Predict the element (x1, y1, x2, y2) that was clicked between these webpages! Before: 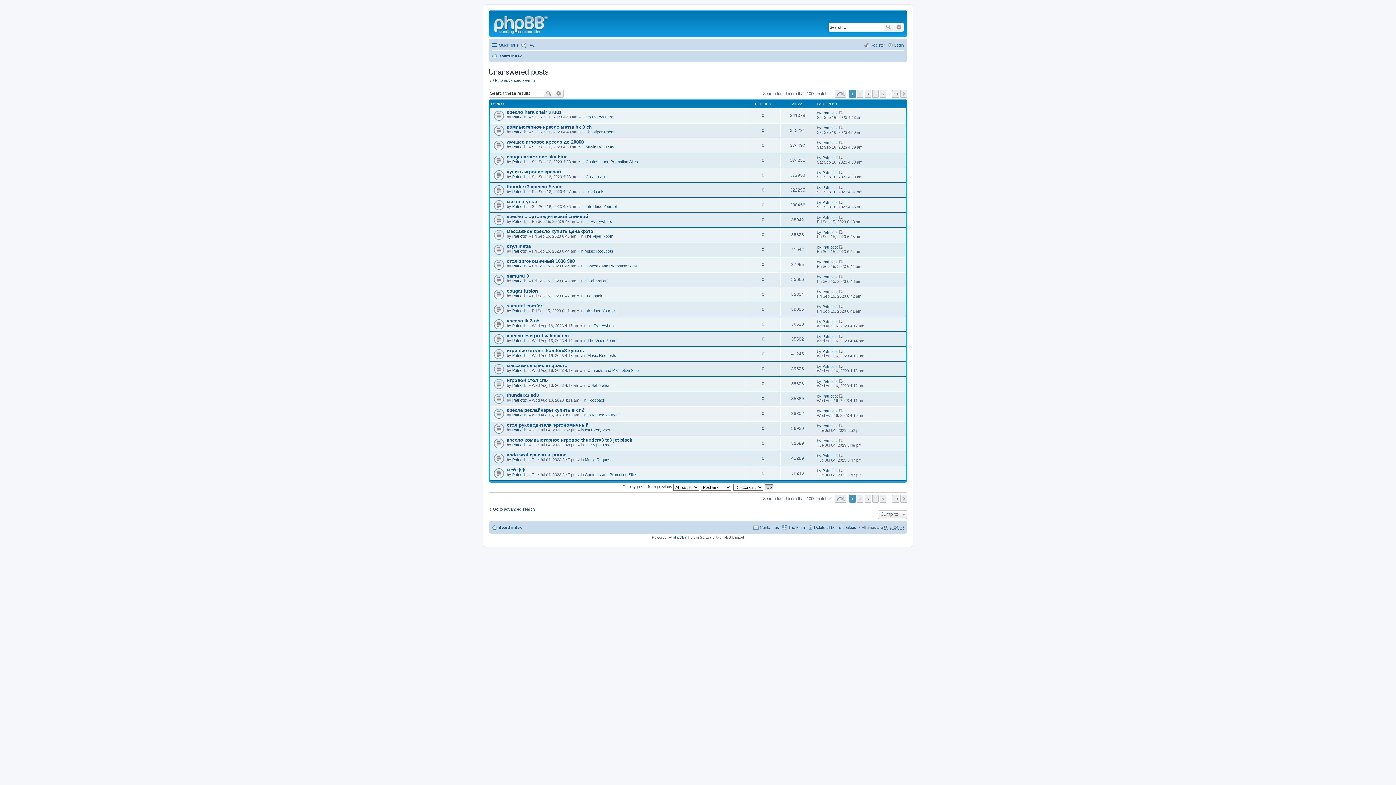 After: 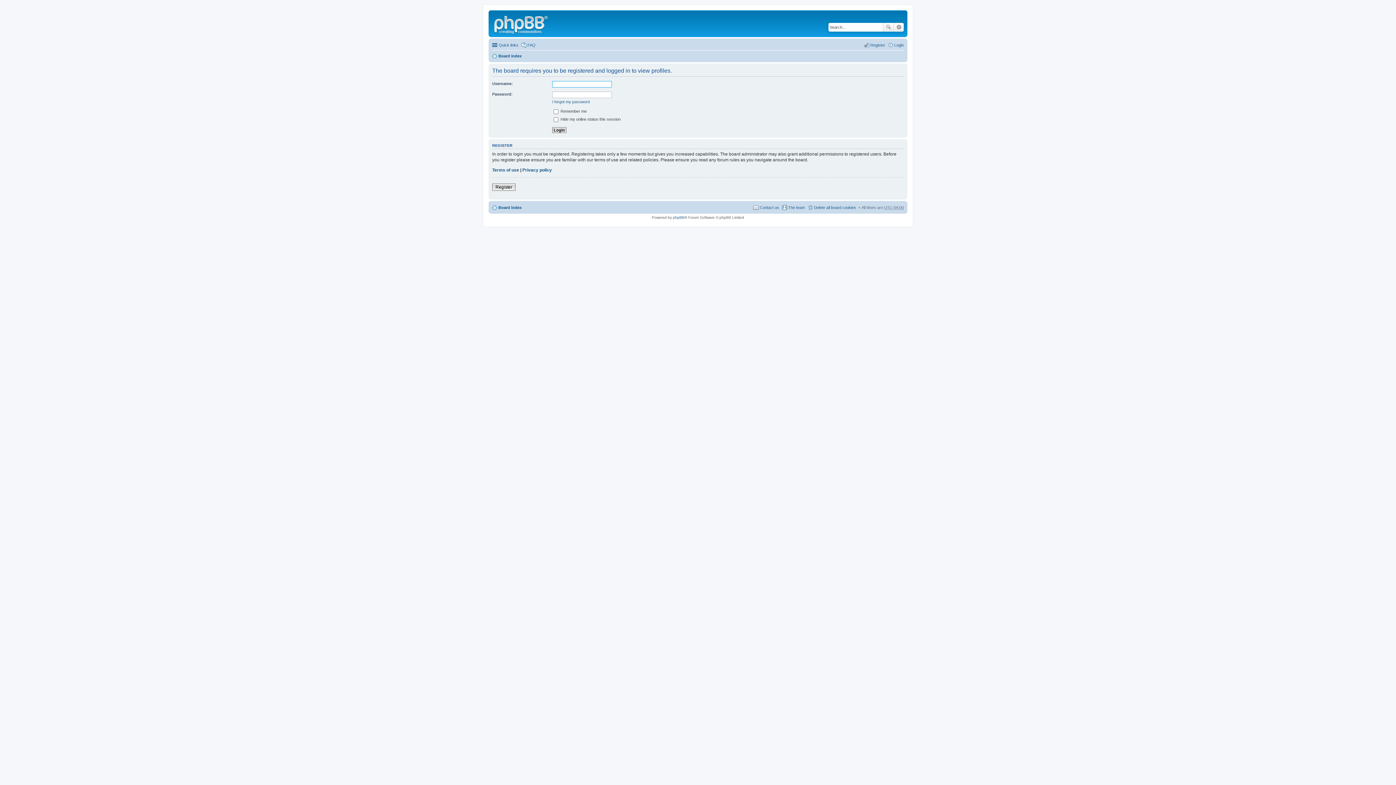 Action: label: Patriotibt bbox: (512, 383, 527, 387)